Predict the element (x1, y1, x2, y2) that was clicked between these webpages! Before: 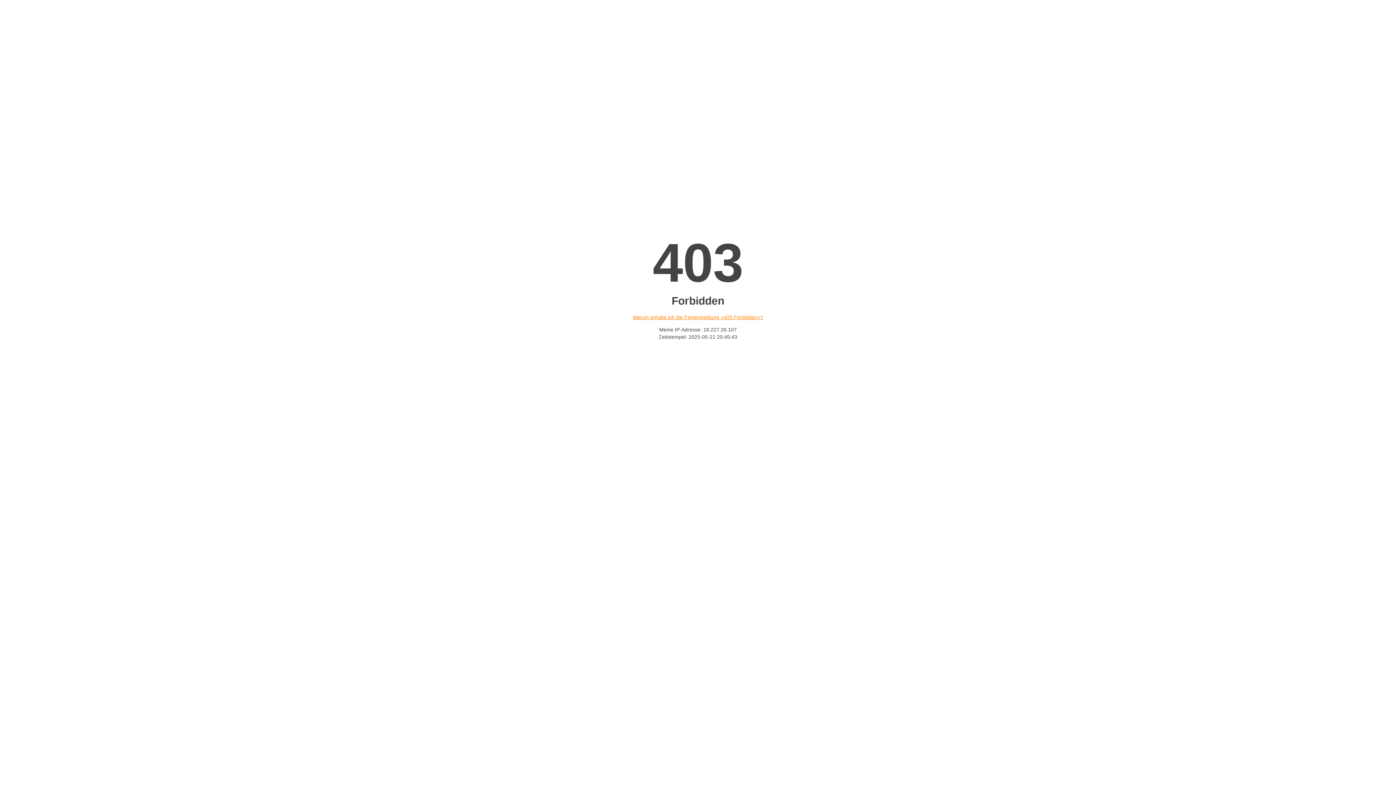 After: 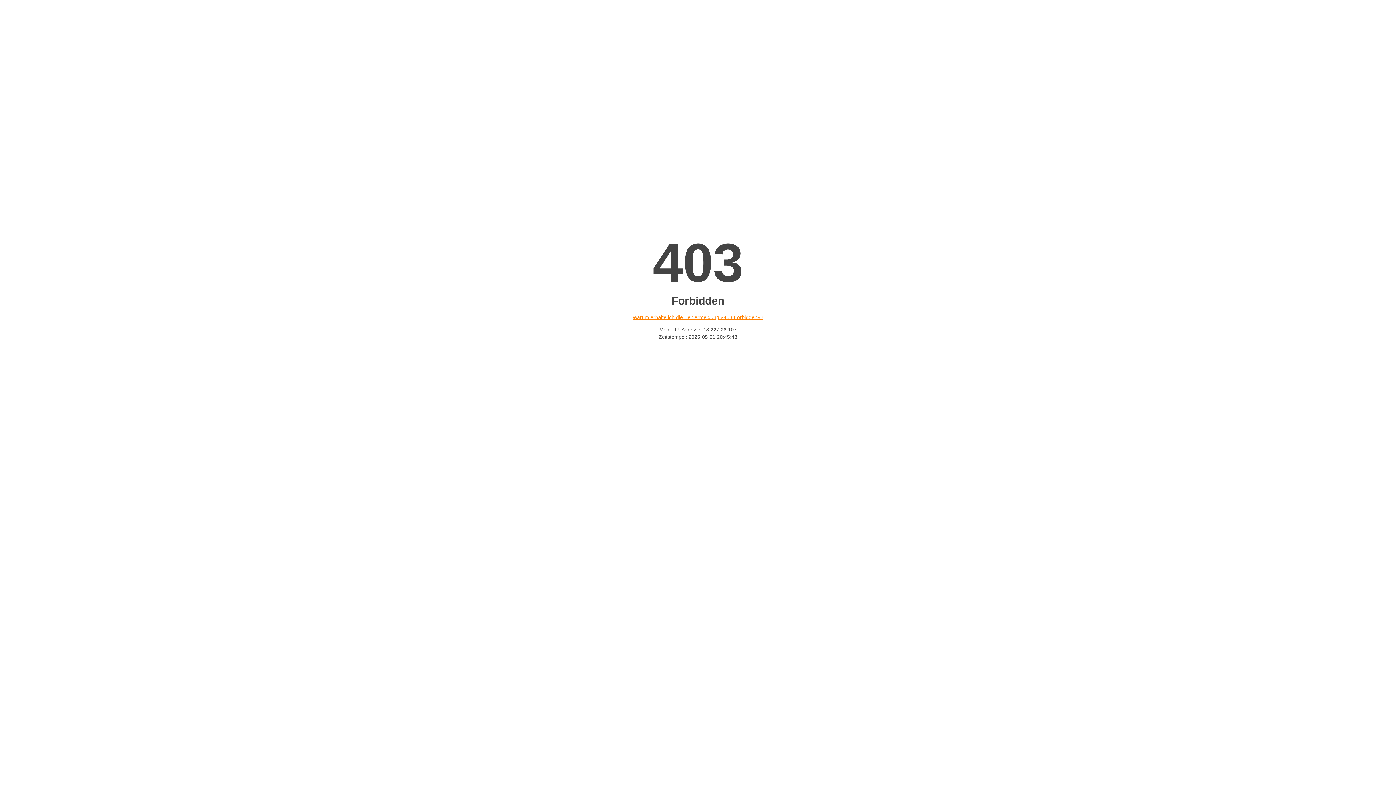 Action: bbox: (632, 314, 763, 320) label: Warum erhalte ich die Fehlermeldung «403 Forbidden»?